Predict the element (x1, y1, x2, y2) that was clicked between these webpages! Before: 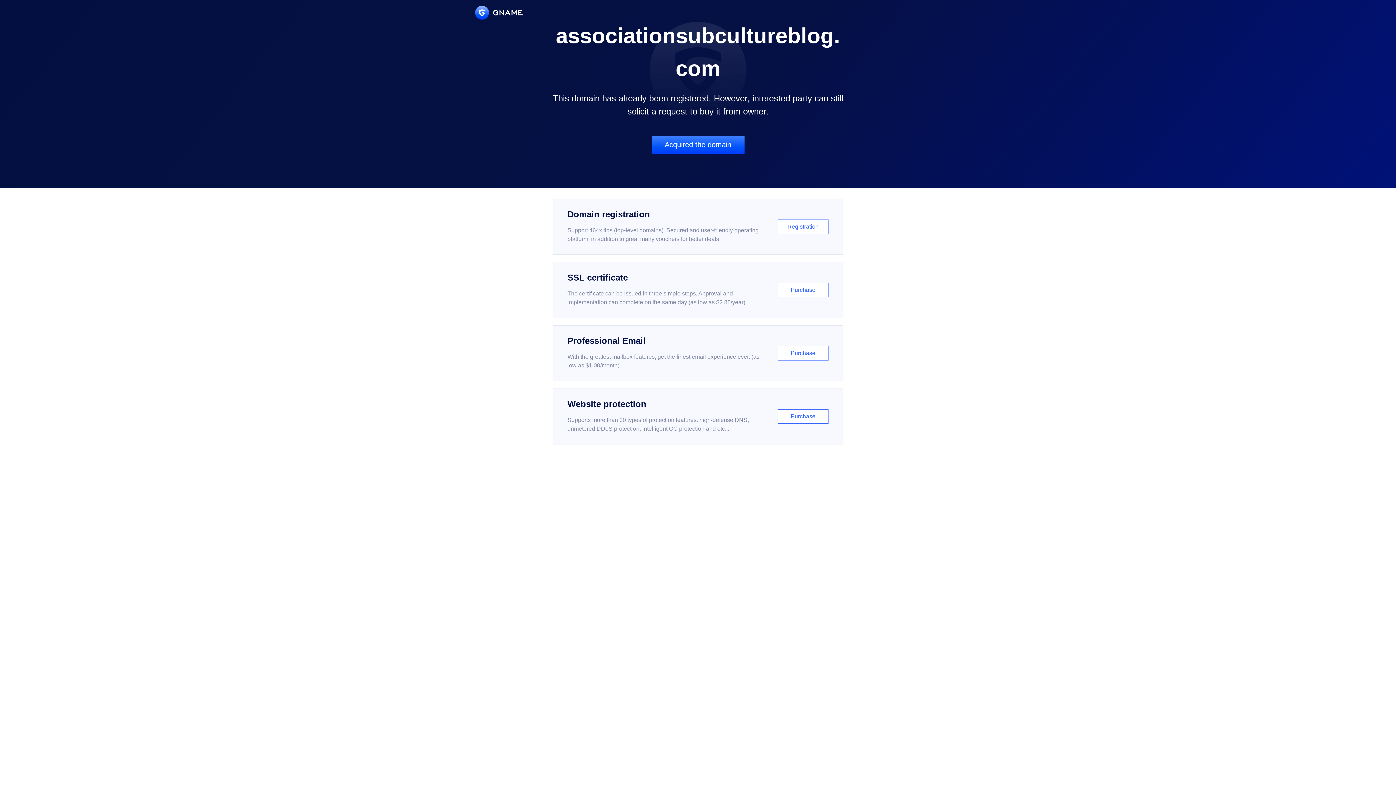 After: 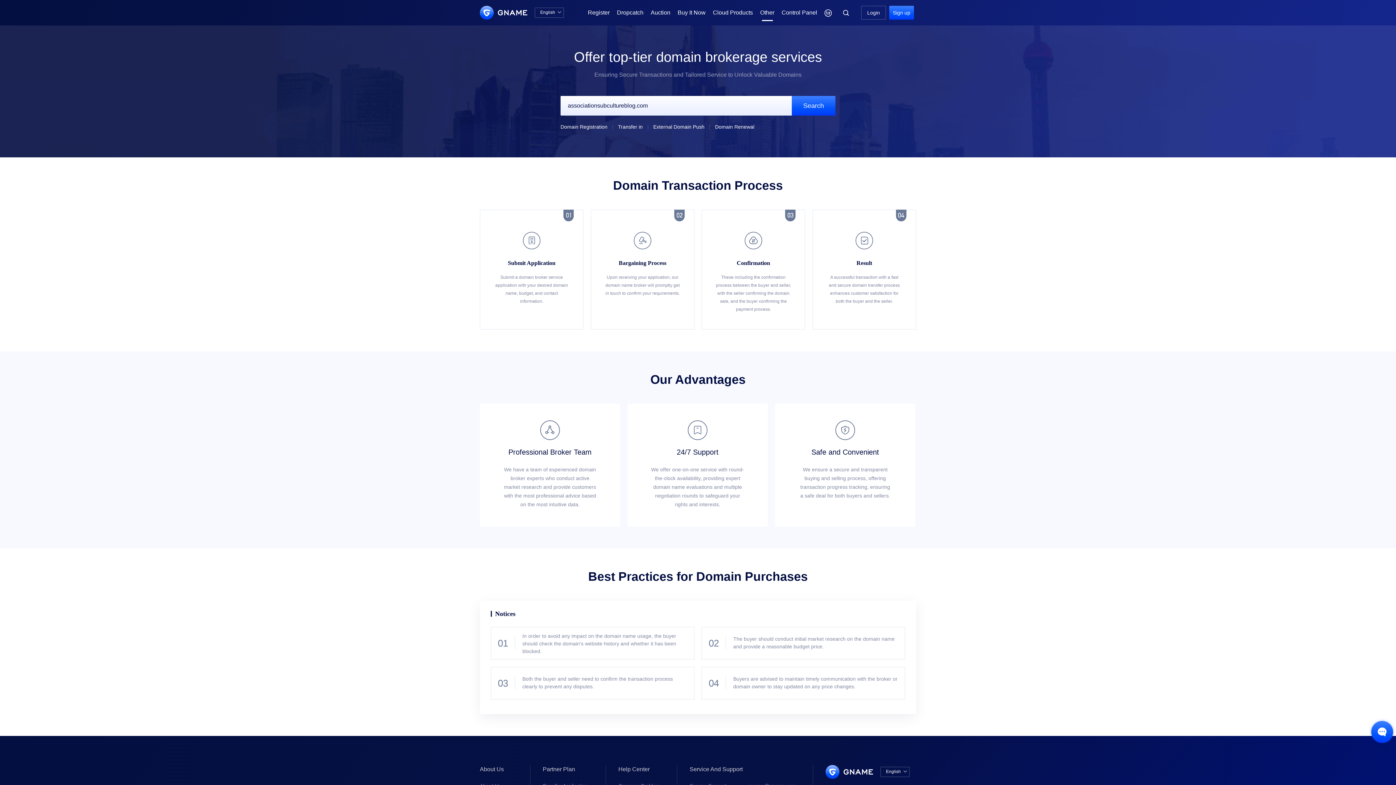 Action: label: Acquired the domain bbox: (651, 136, 744, 153)